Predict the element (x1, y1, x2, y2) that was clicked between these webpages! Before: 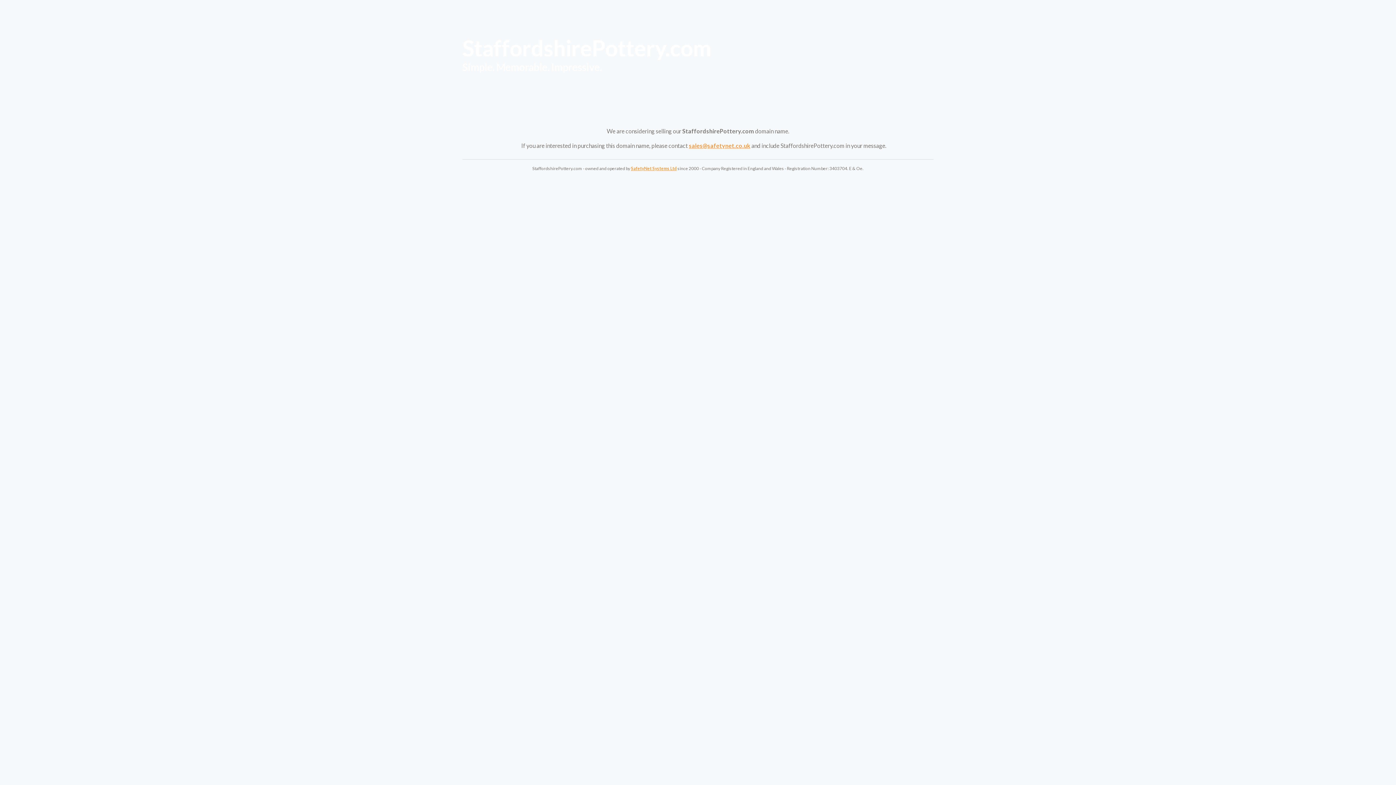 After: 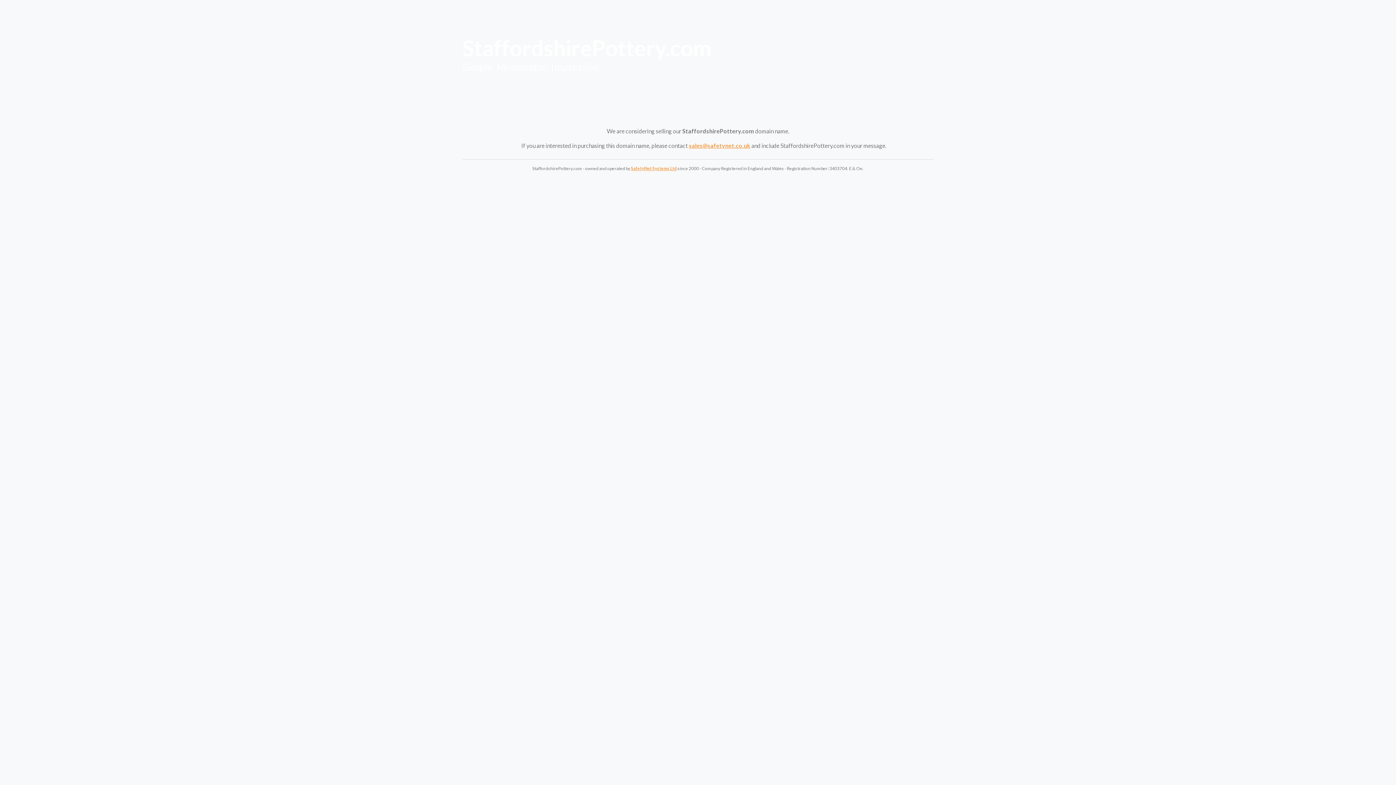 Action: label: sales@safetynet.co.uk bbox: (689, 142, 750, 149)